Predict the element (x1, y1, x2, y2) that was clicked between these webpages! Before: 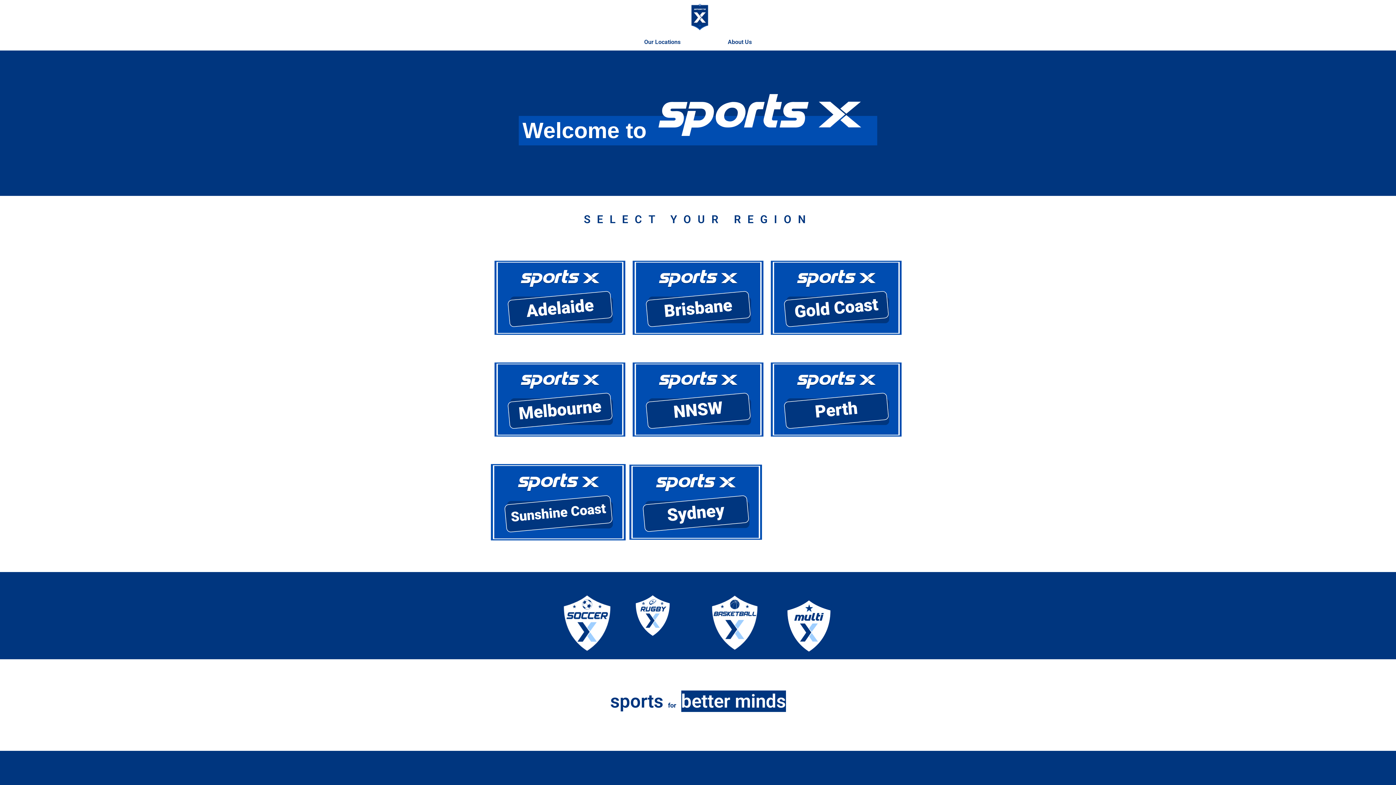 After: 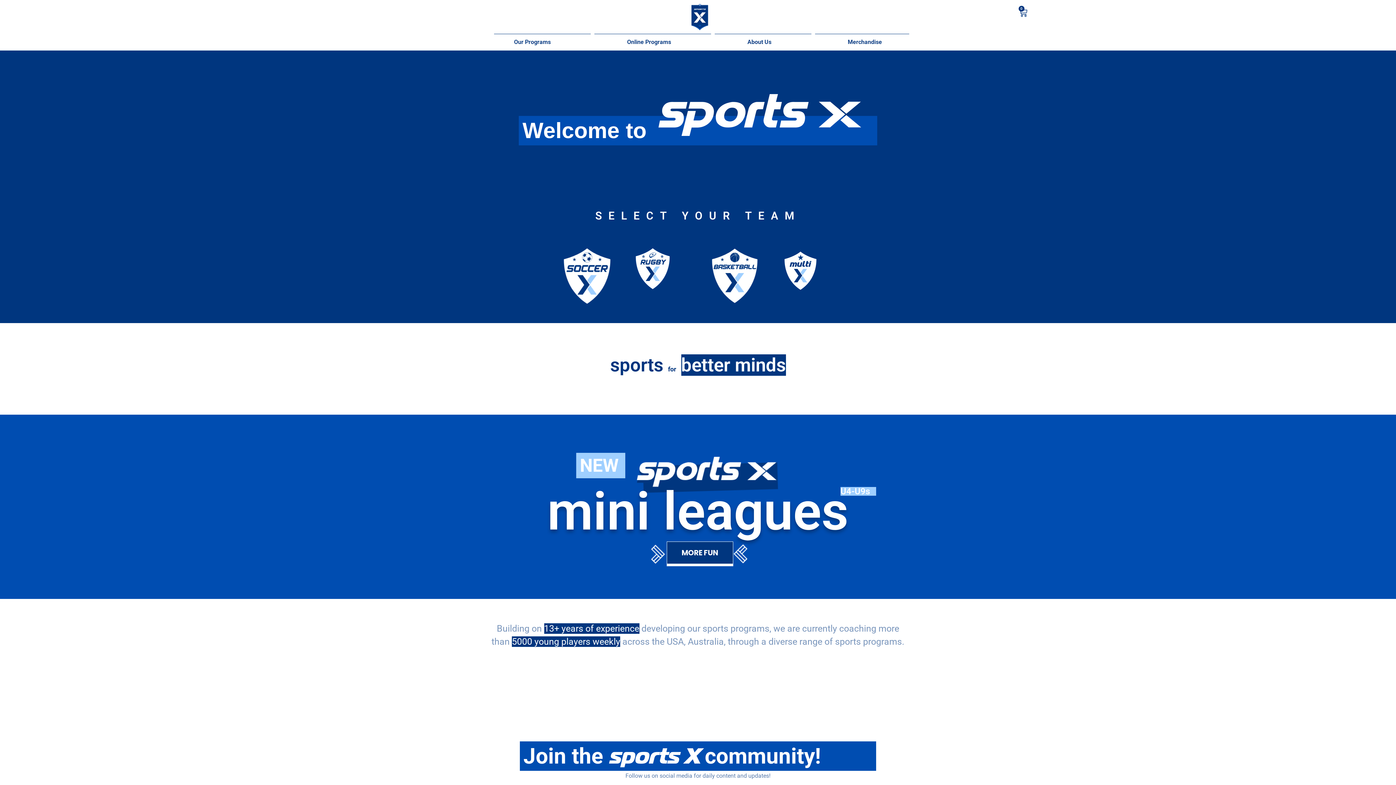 Action: bbox: (490, 330, 629, 468)